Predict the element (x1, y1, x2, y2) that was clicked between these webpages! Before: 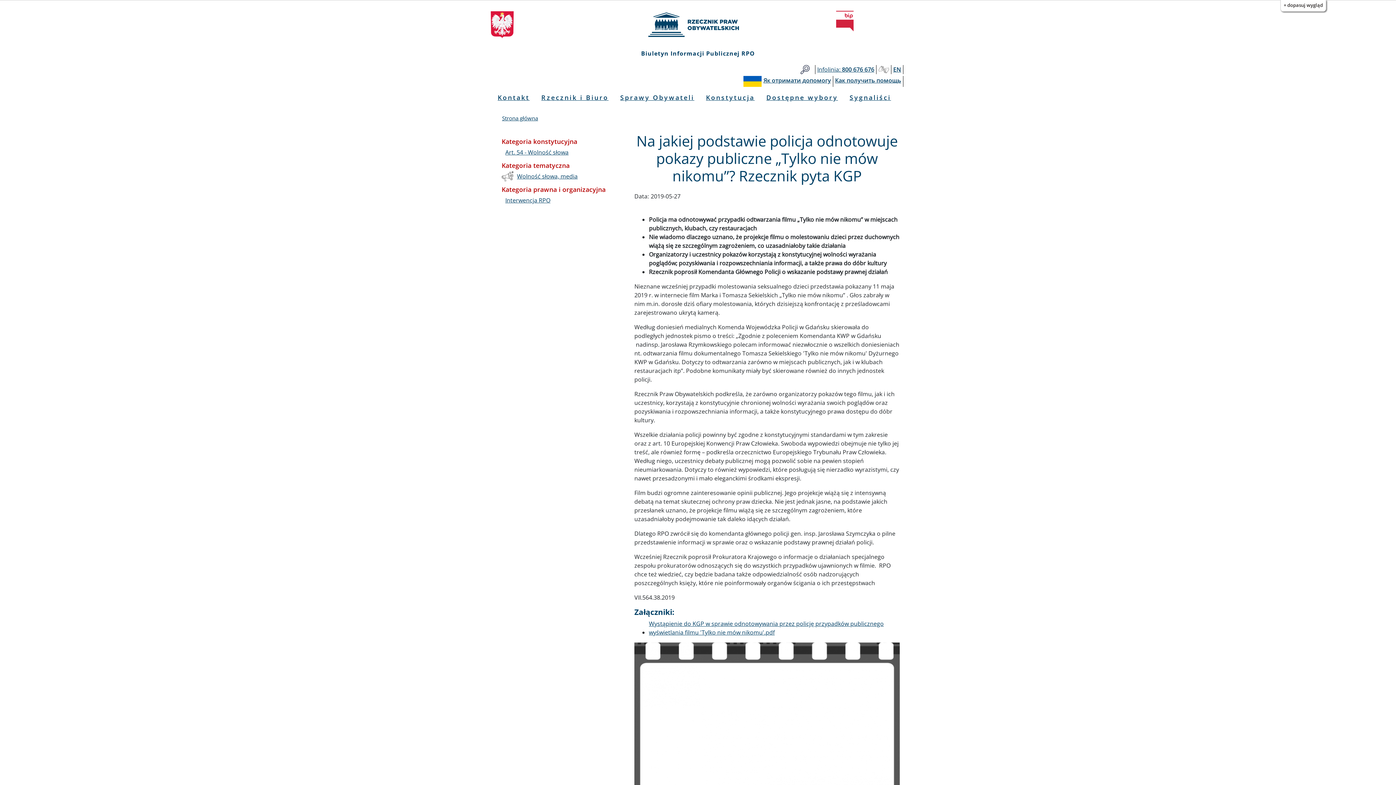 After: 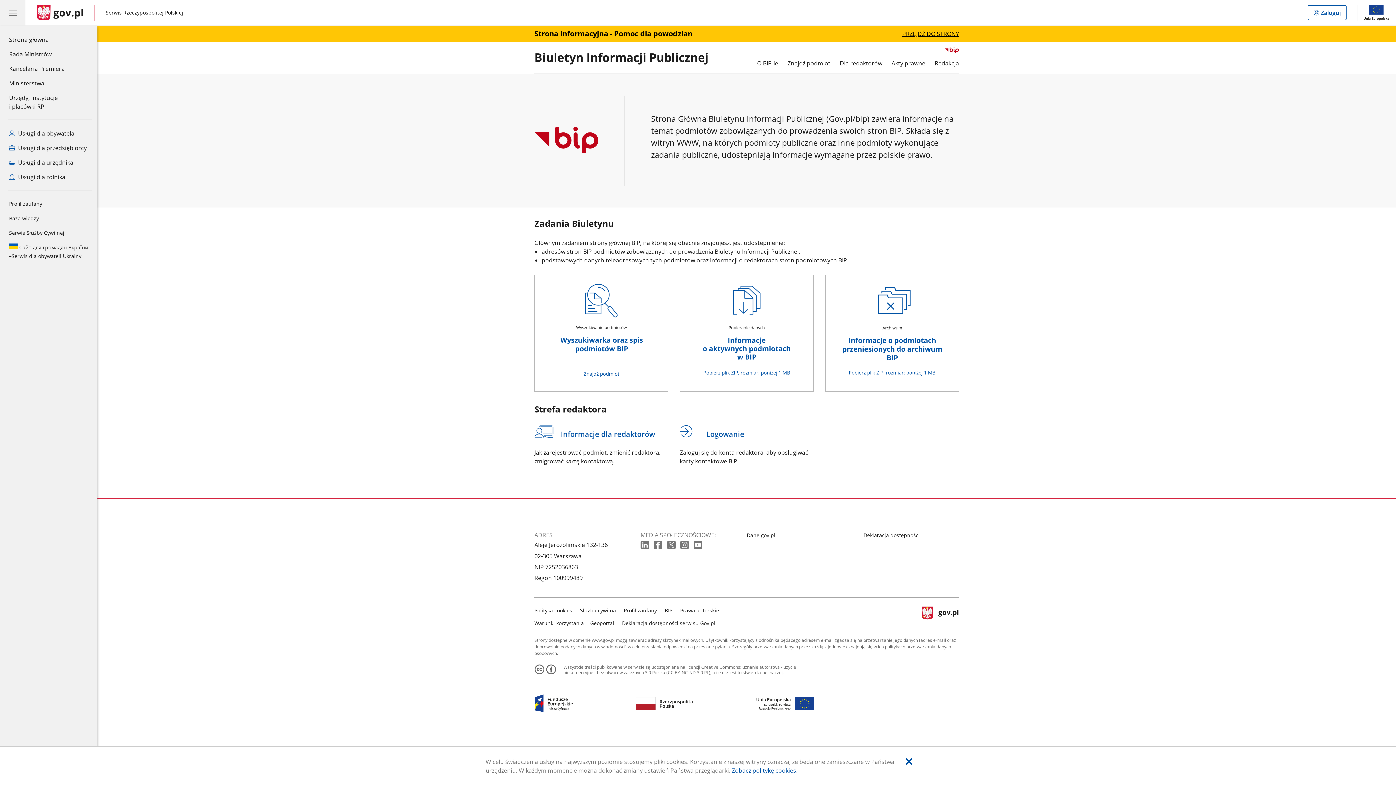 Action: bbox: (836, 7, 853, 34)